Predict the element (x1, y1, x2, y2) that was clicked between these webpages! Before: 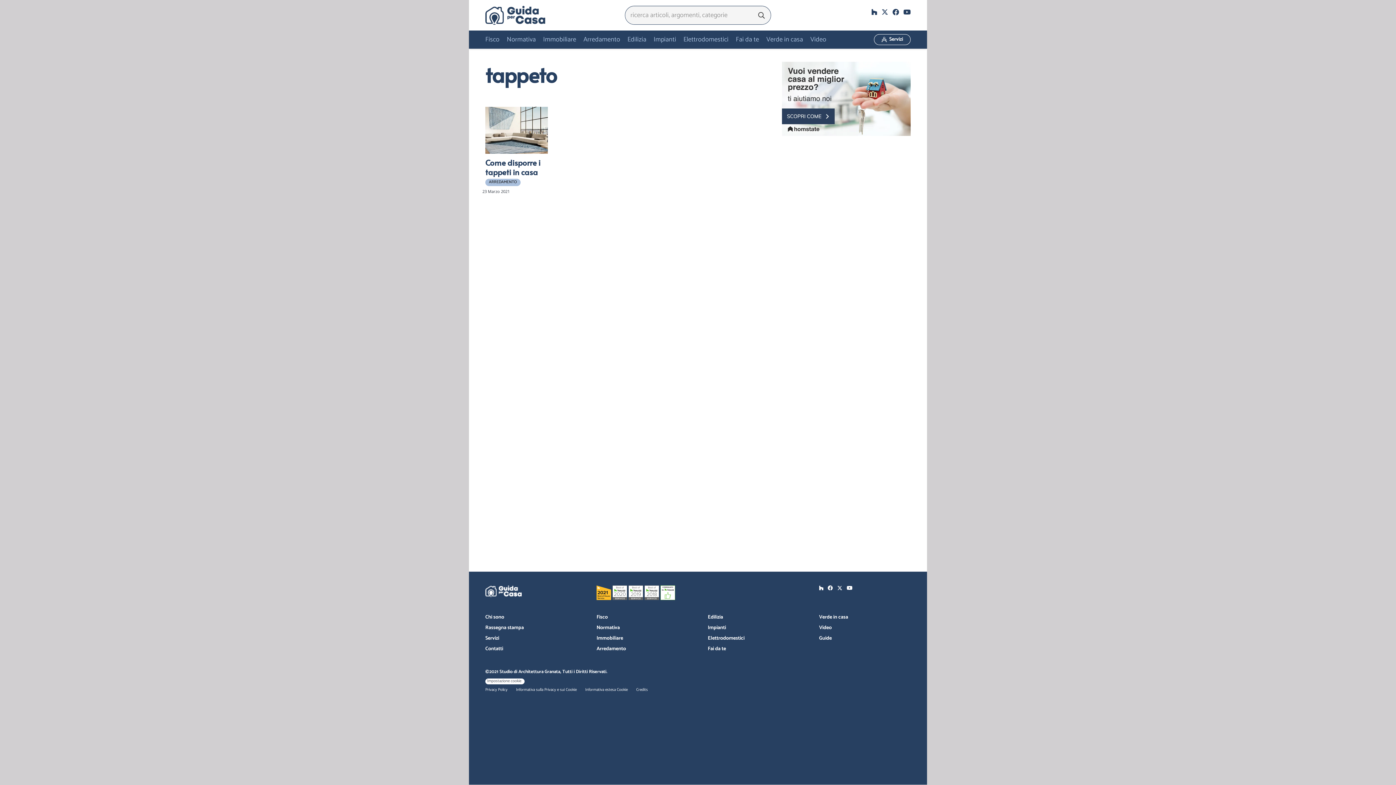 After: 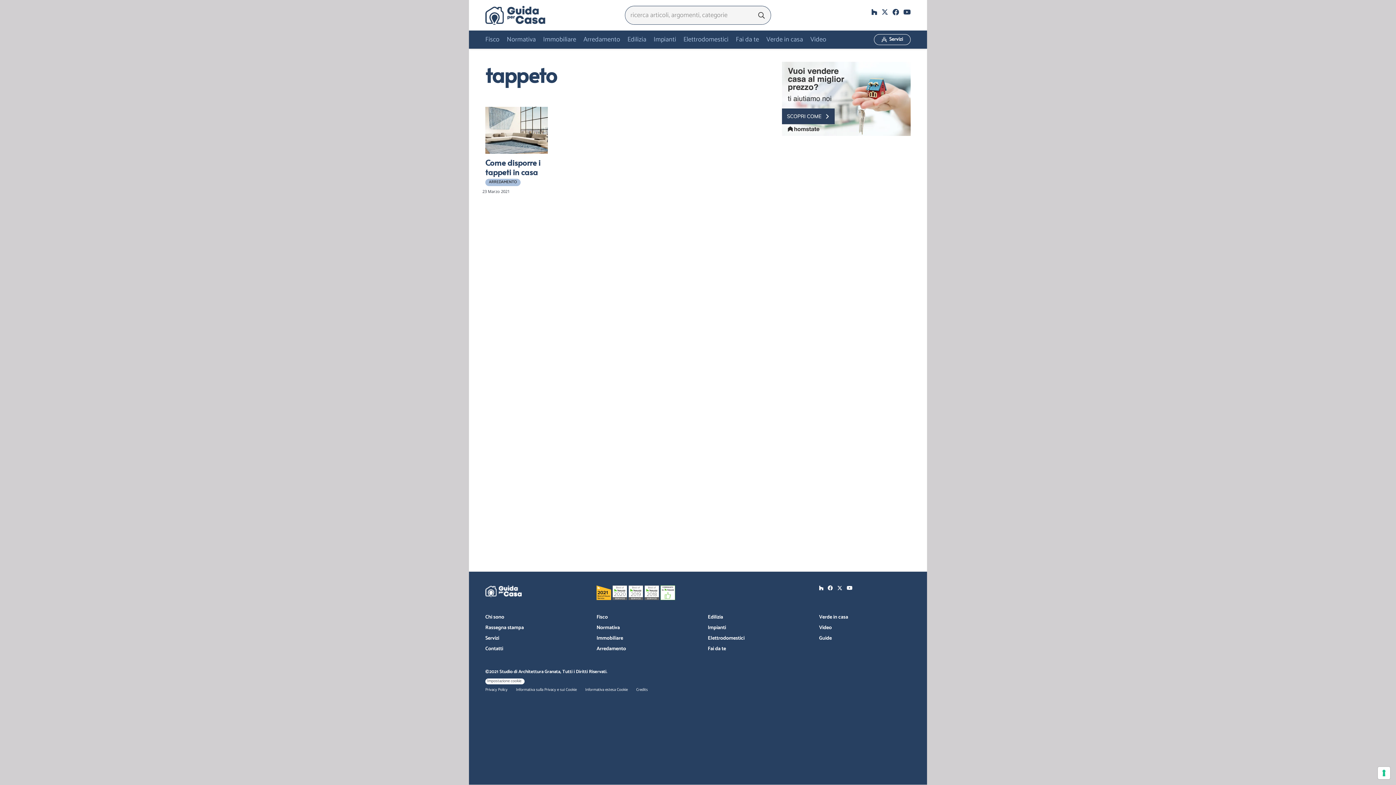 Action: bbox: (828, 585, 833, 590) label: Facebook